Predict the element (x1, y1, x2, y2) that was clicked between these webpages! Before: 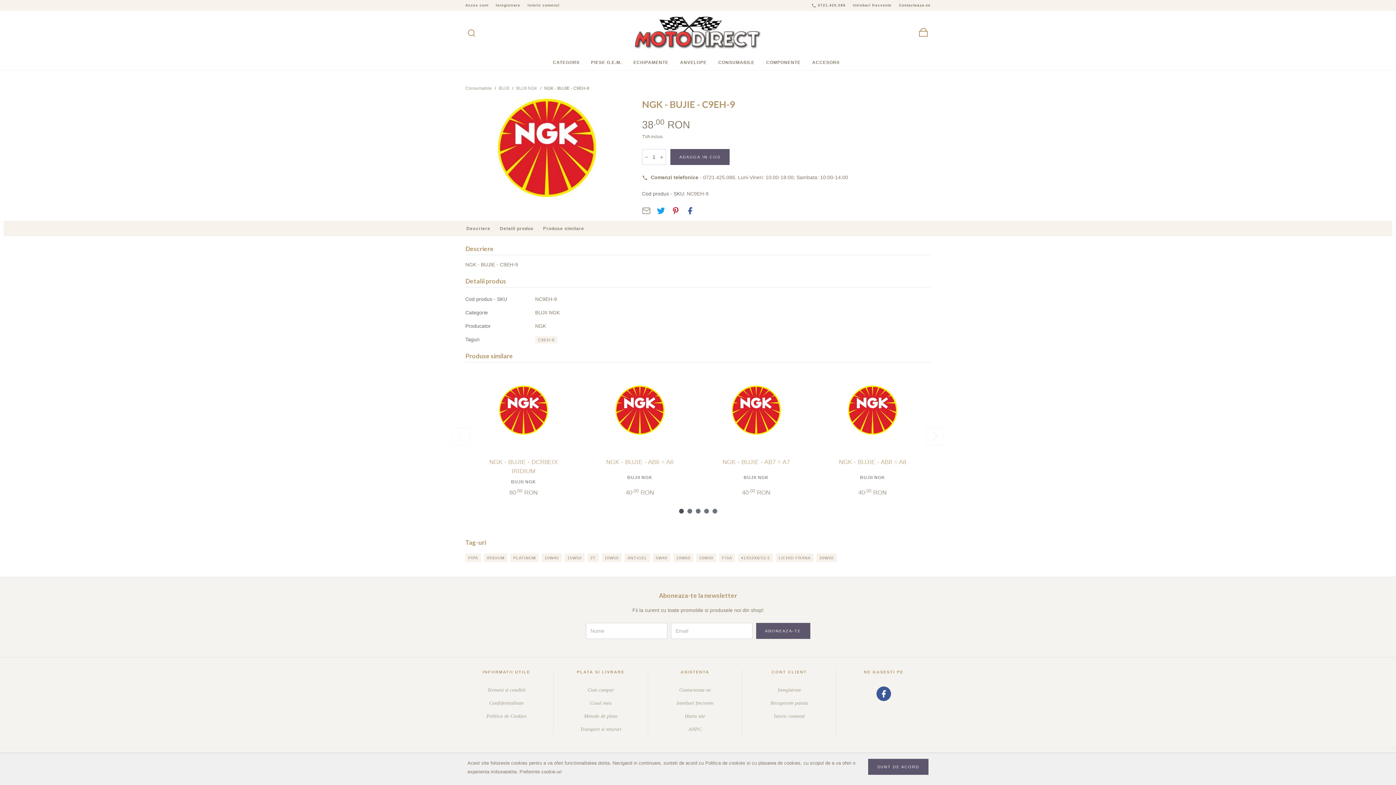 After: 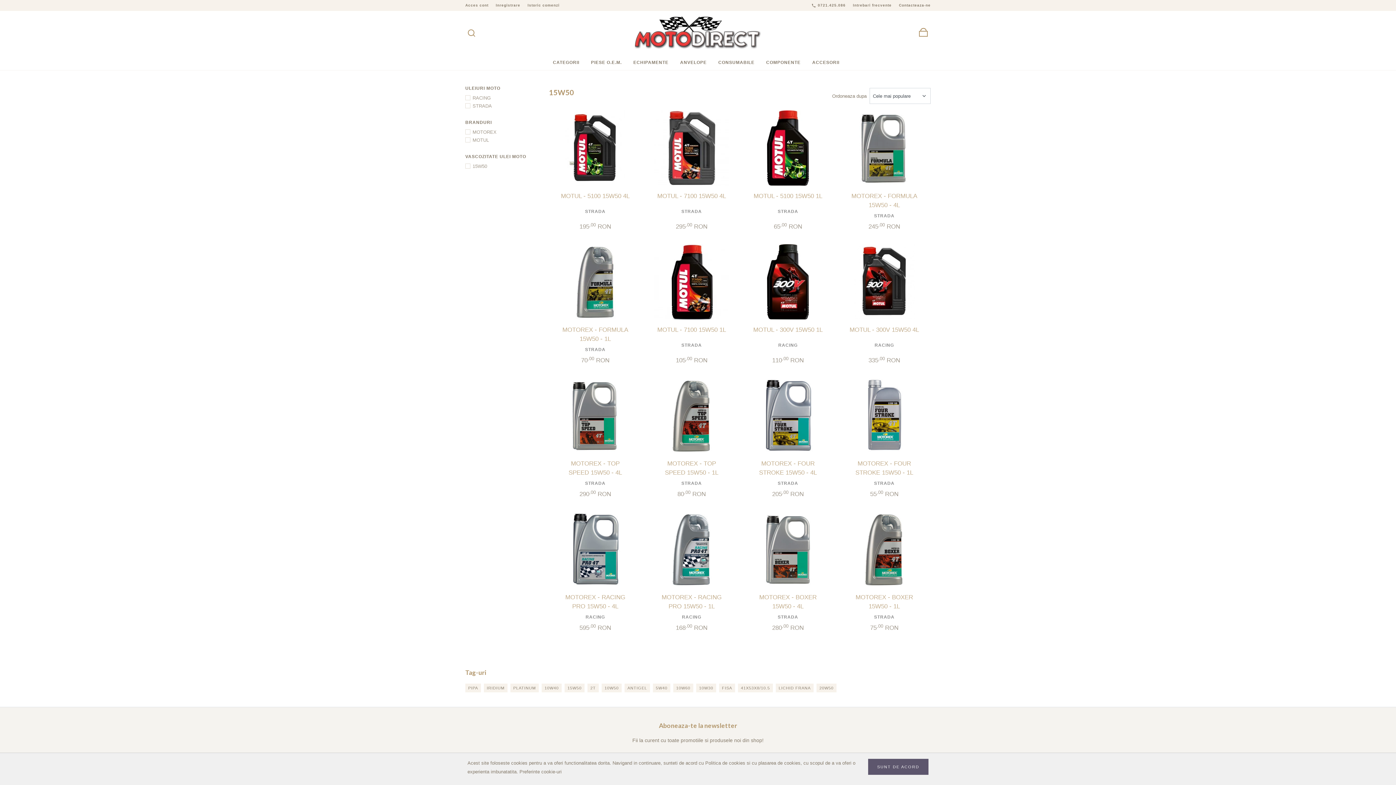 Action: bbox: (564, 553, 584, 562) label: 15W50